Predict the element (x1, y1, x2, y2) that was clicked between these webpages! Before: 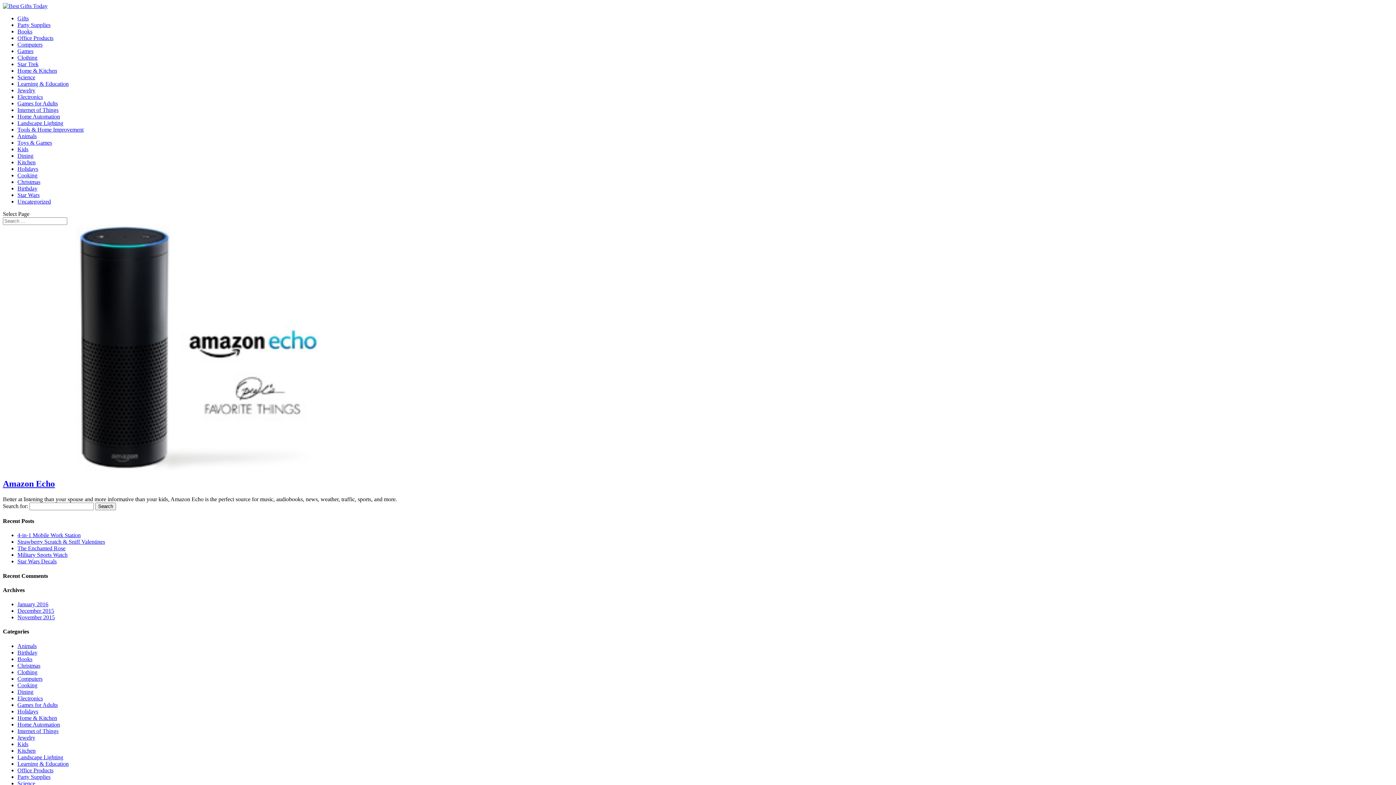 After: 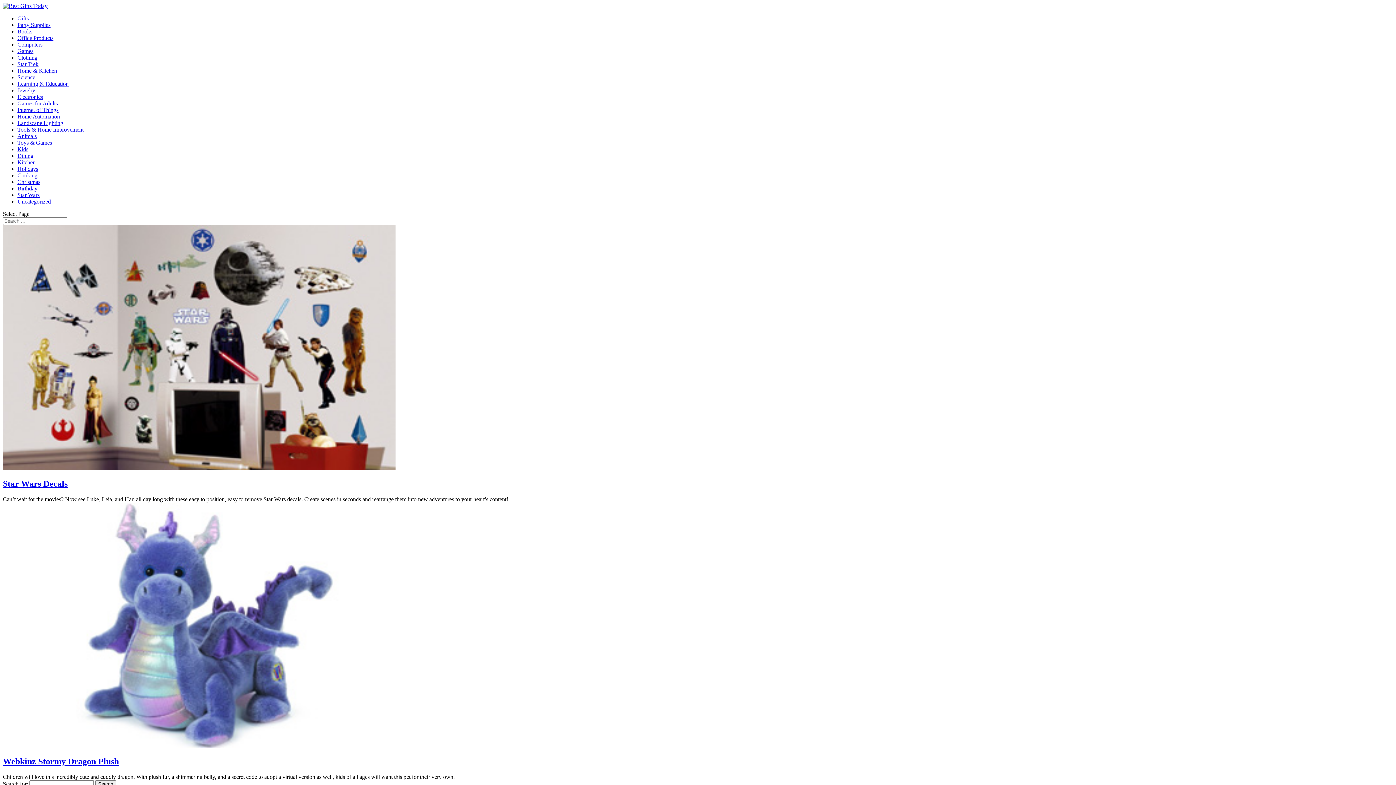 Action: label: Kids bbox: (17, 741, 28, 747)